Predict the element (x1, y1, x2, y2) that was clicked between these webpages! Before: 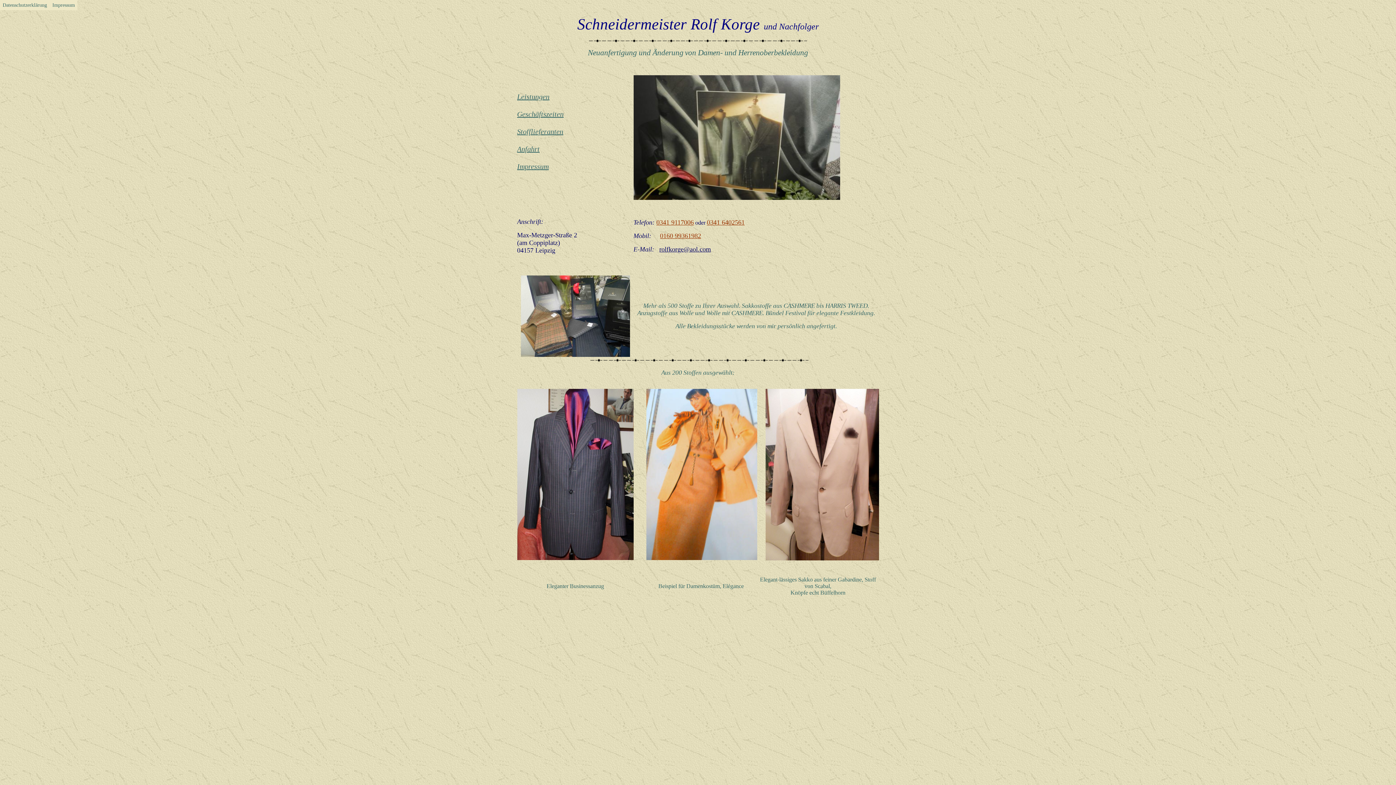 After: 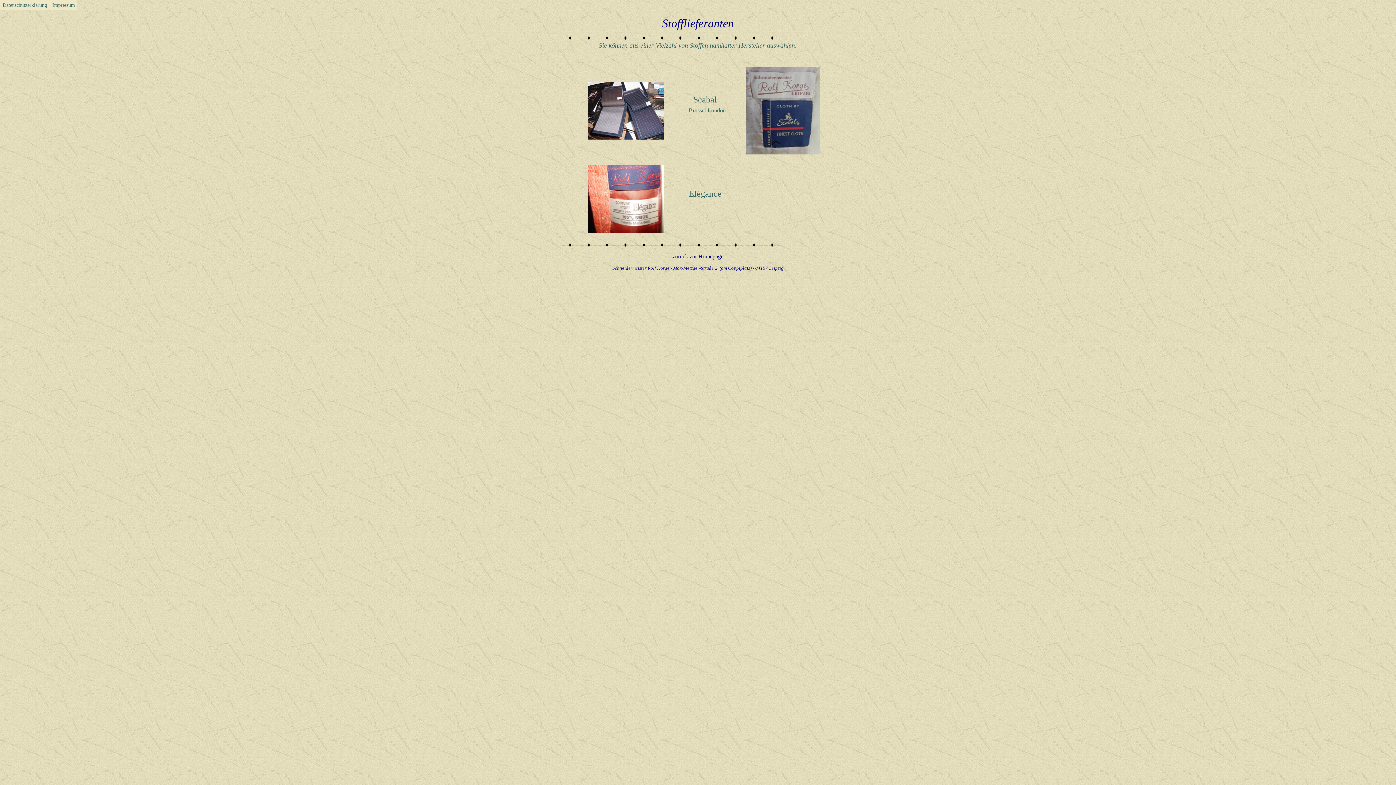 Action: bbox: (517, 129, 563, 135) label: Stofflieferanten